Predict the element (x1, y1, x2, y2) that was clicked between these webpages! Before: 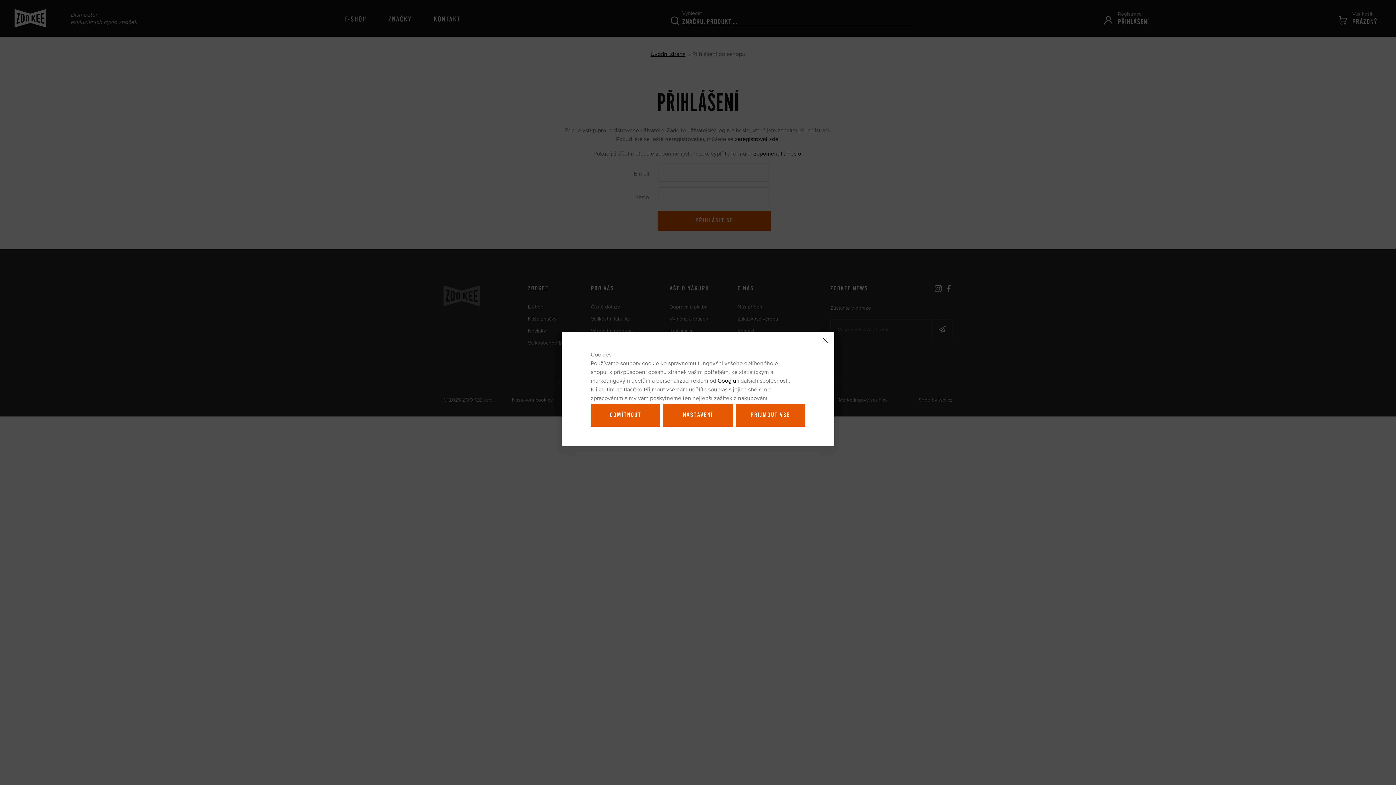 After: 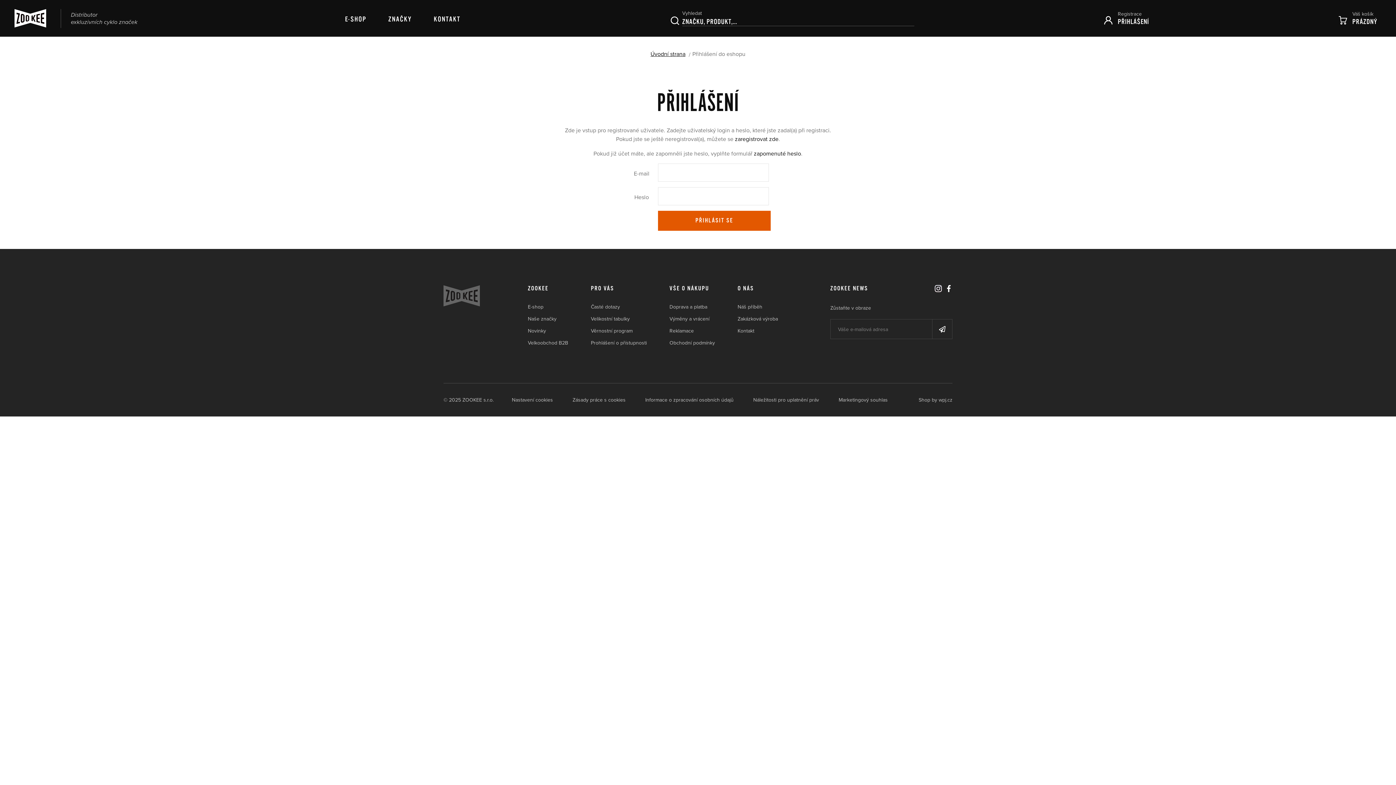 Action: label: PŘIJMOUT VŠE bbox: (735, 403, 805, 426)